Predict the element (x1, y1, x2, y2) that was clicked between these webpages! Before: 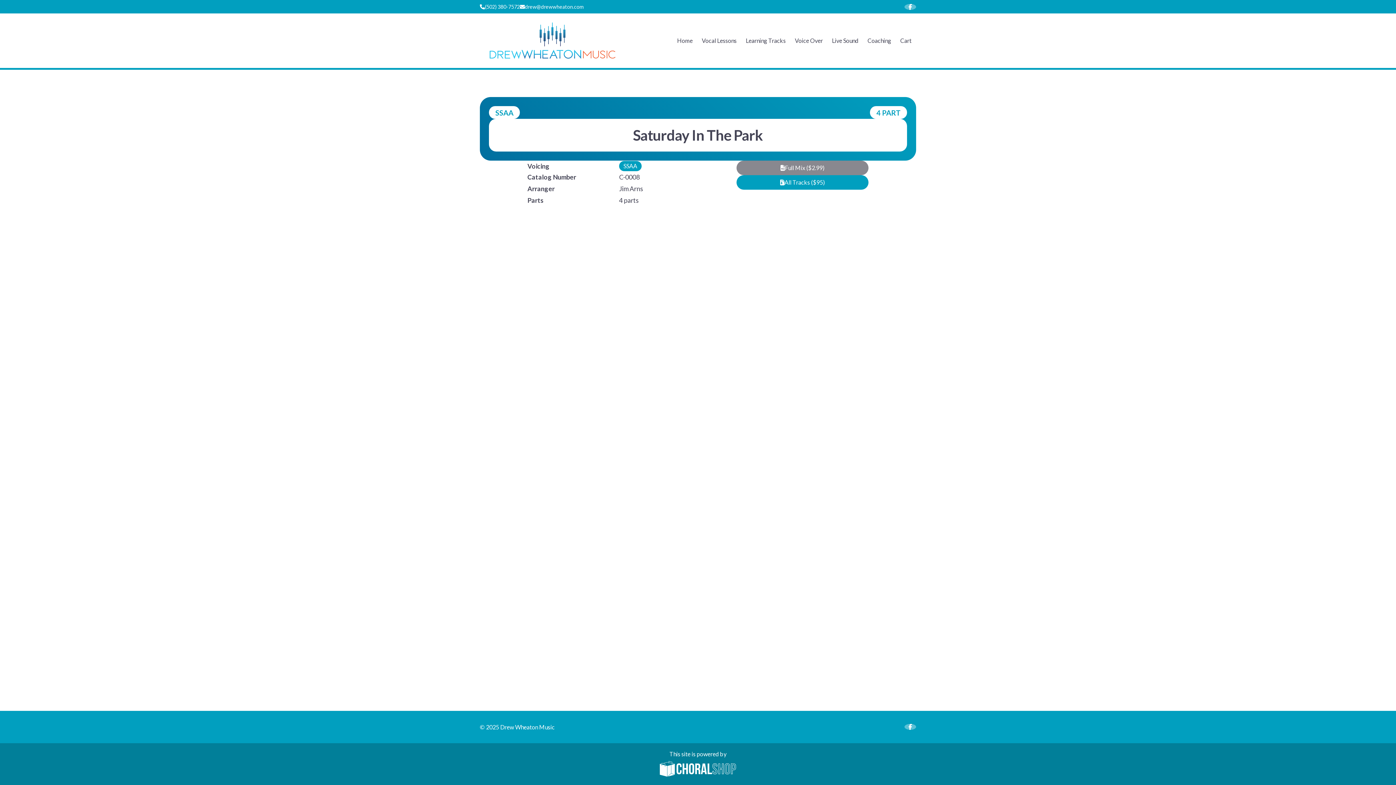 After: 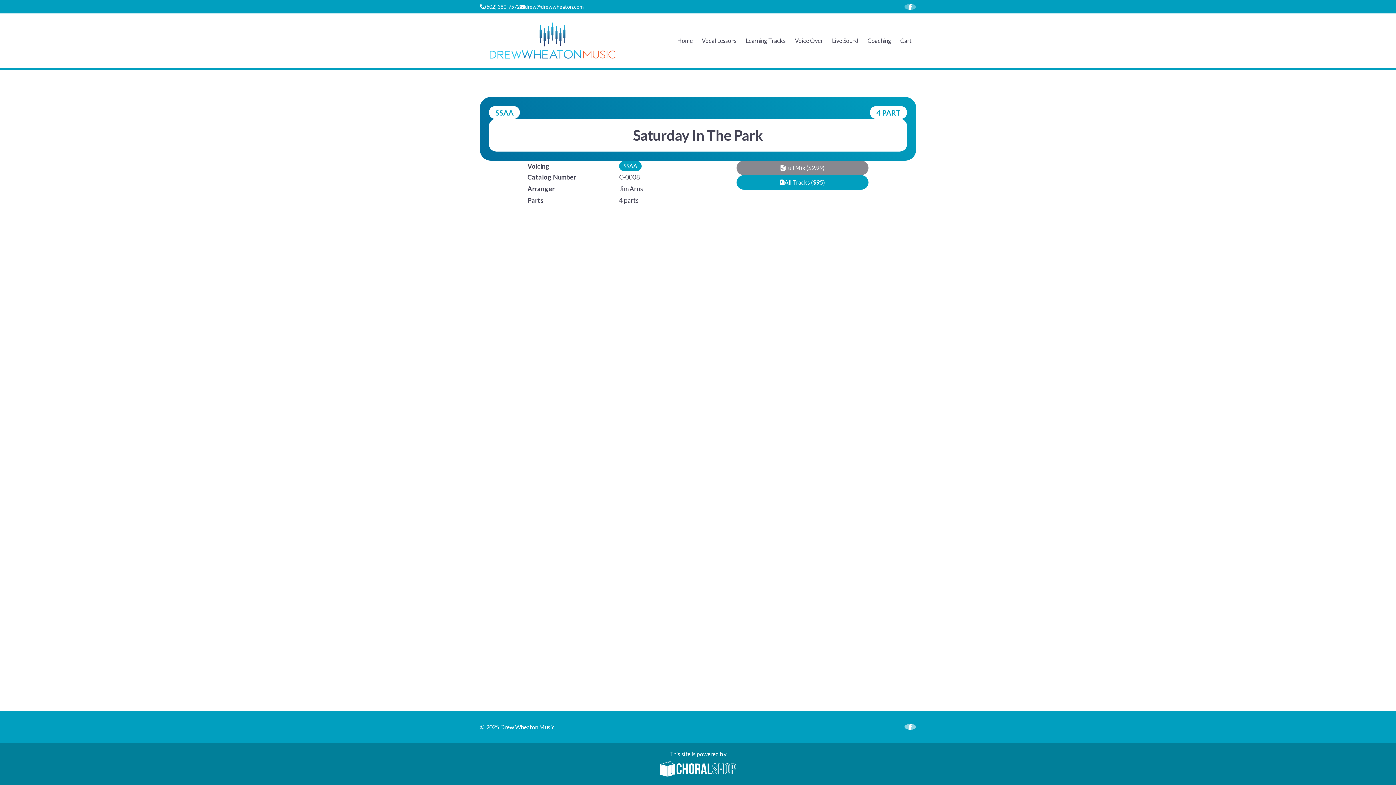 Action: bbox: (904, 724, 916, 730)